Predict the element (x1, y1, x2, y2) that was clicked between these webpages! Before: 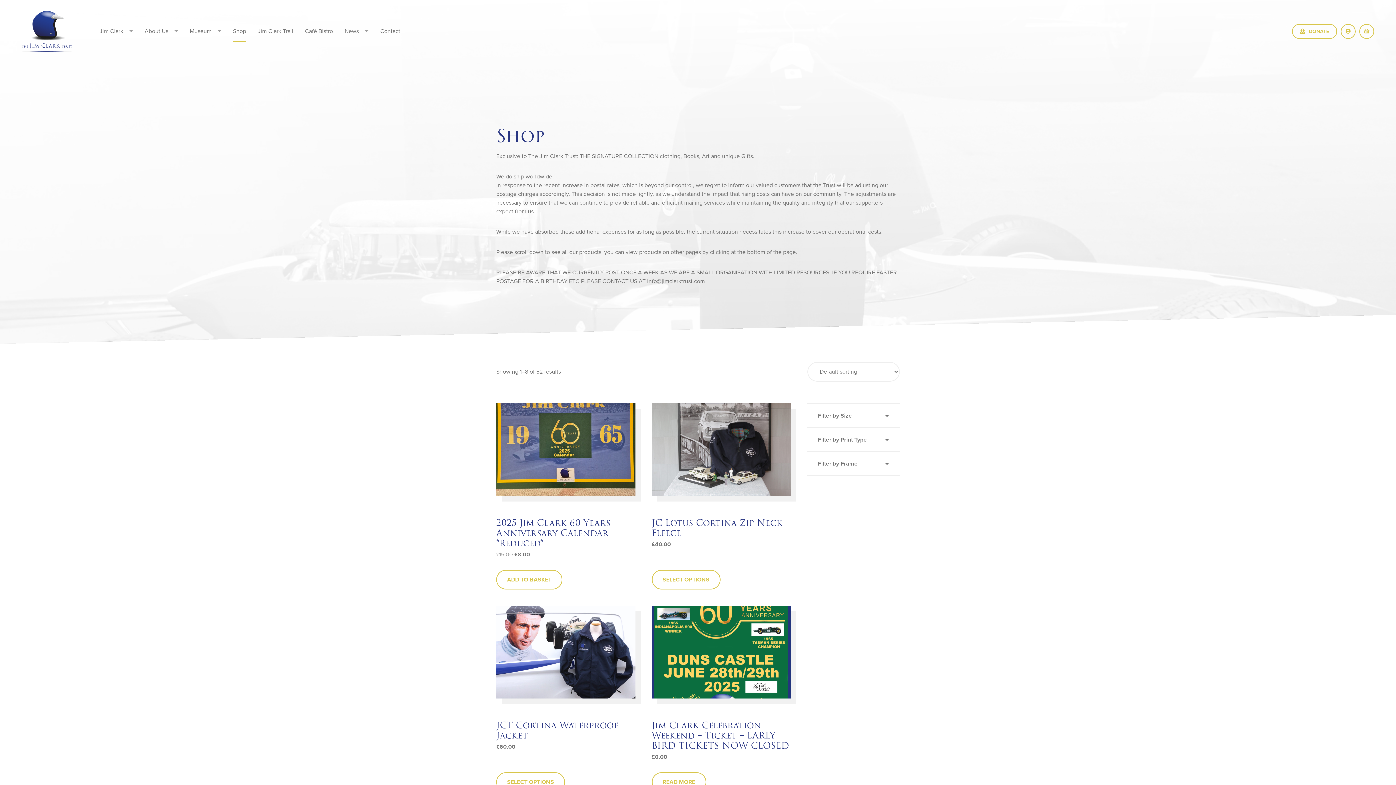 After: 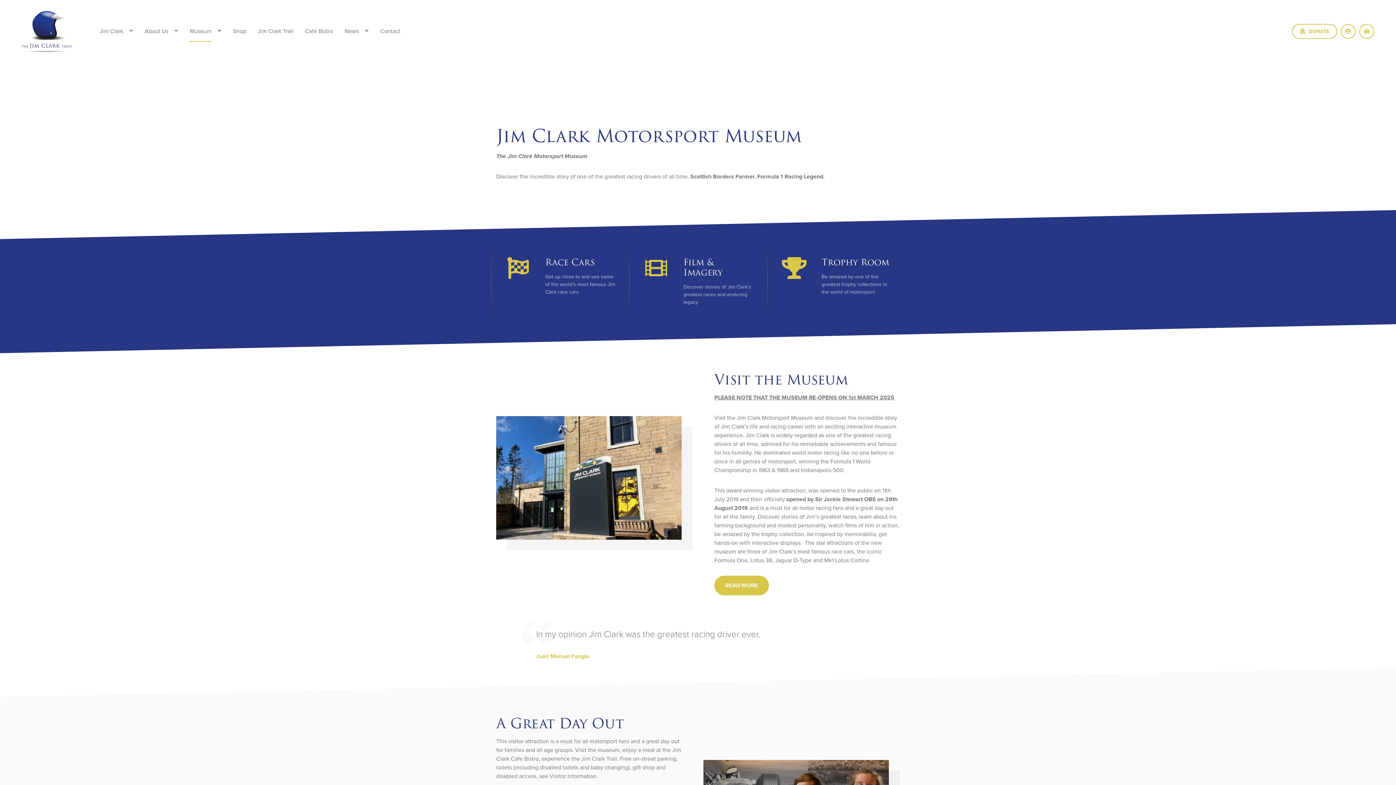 Action: label: Museum bbox: (184, 21, 217, 41)